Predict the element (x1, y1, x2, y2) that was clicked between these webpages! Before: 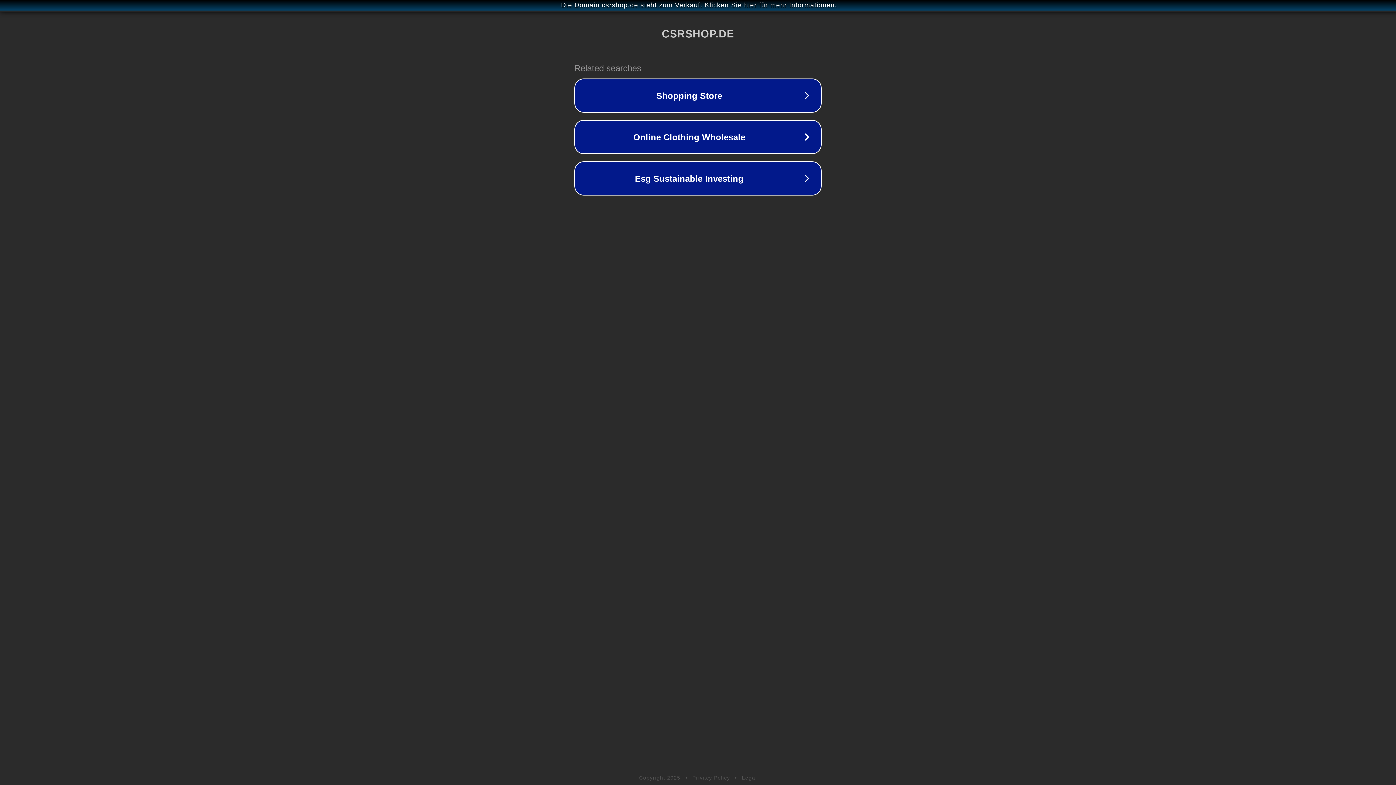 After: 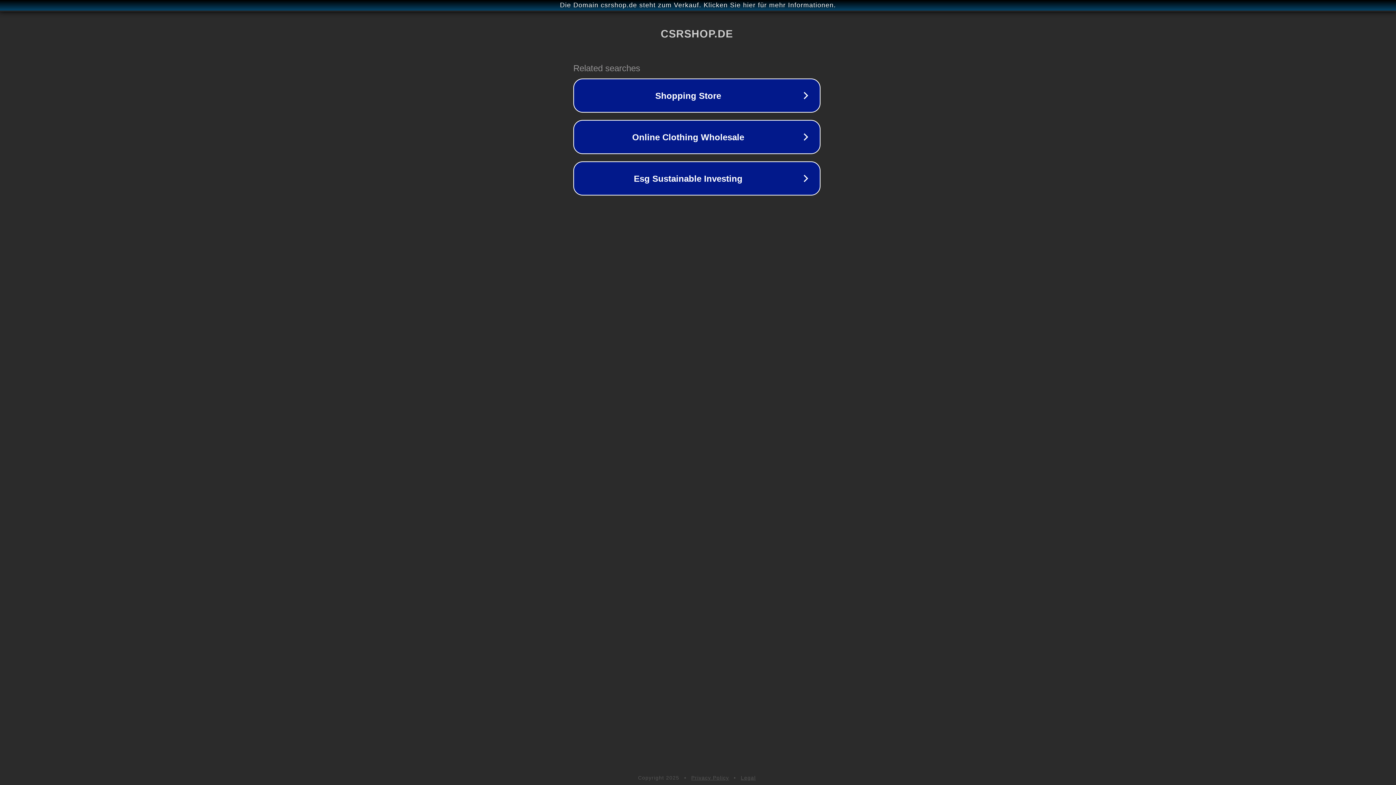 Action: label: Die Domain csrshop.de steht zum Verkauf. Klicken Sie hier für mehr Informationen. bbox: (1, 1, 1397, 9)